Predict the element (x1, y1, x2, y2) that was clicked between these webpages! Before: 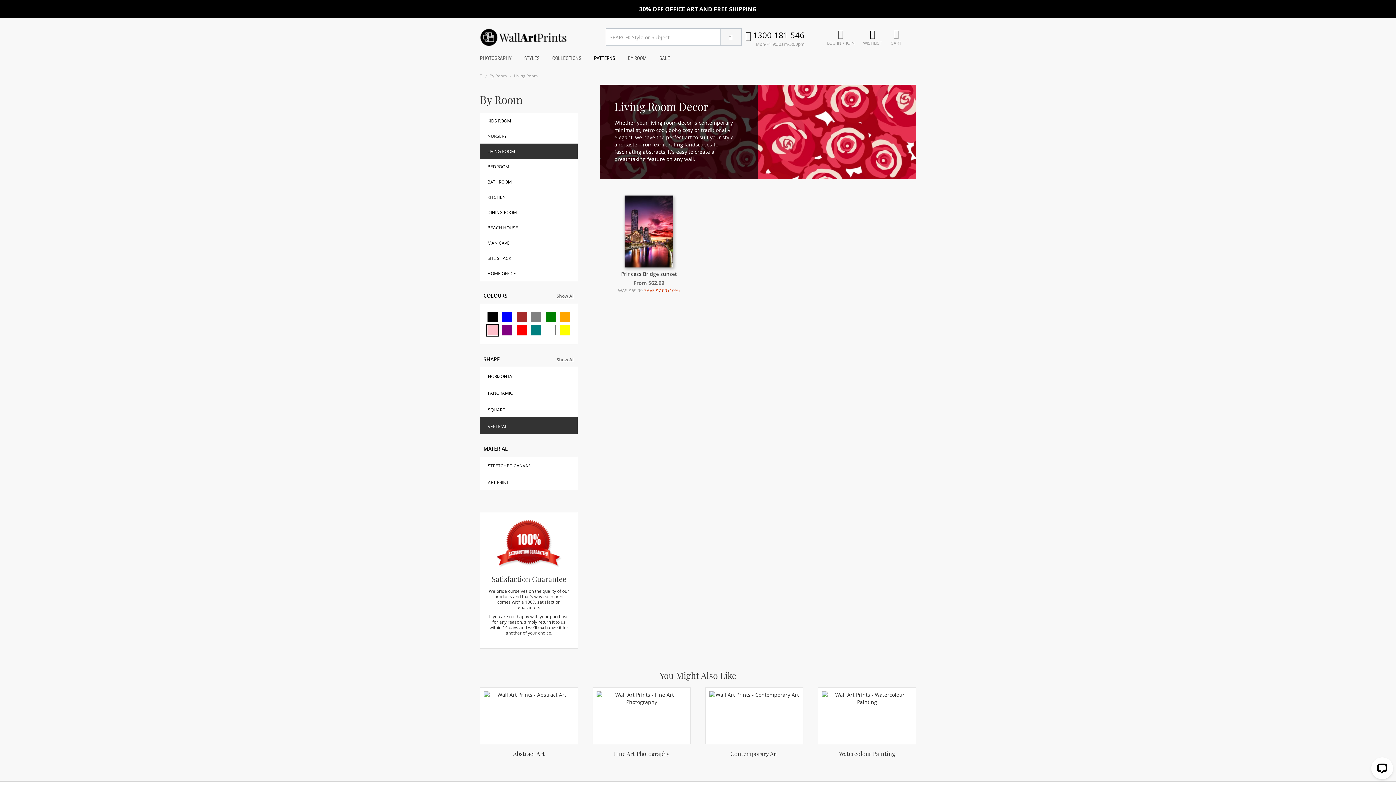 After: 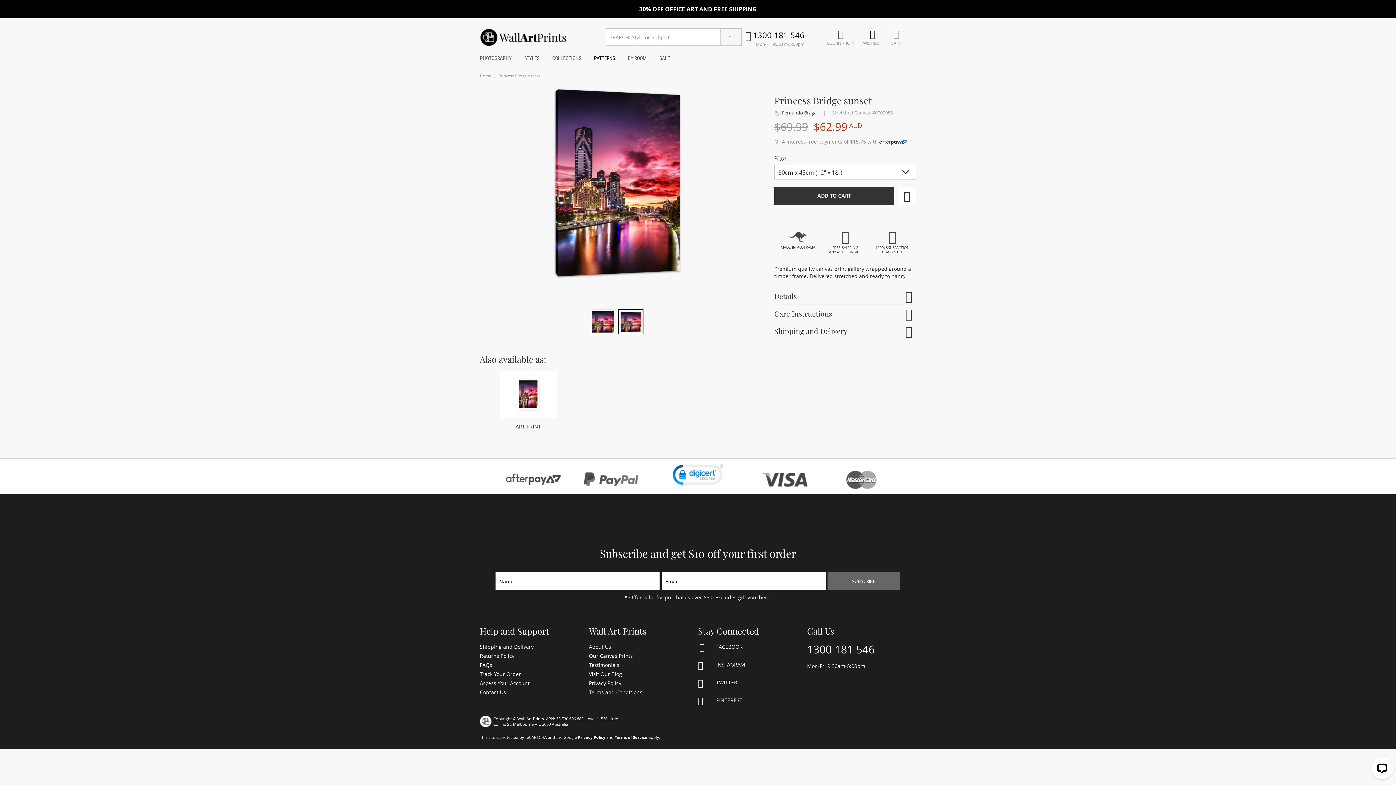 Action: label: Princess Bridge sunset bbox: (621, 270, 676, 277)